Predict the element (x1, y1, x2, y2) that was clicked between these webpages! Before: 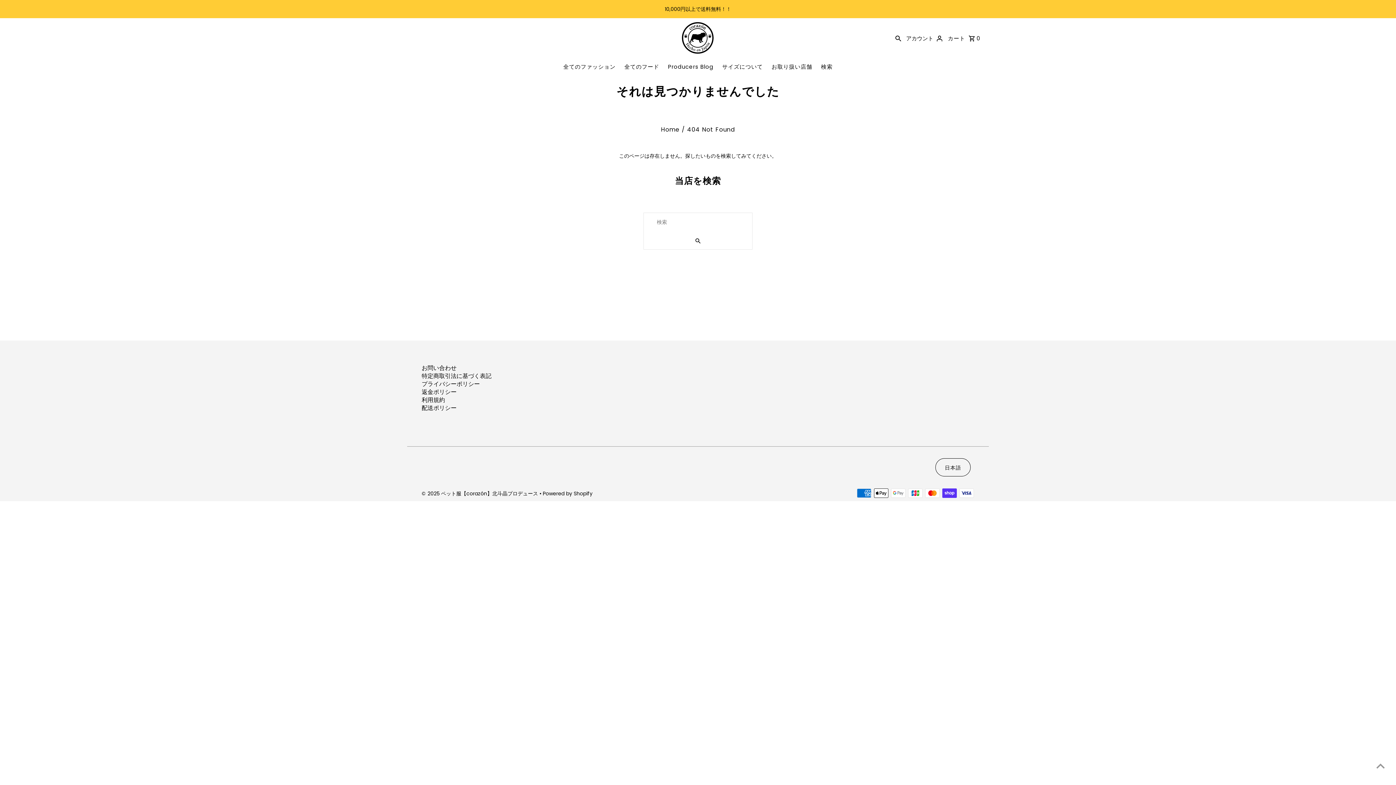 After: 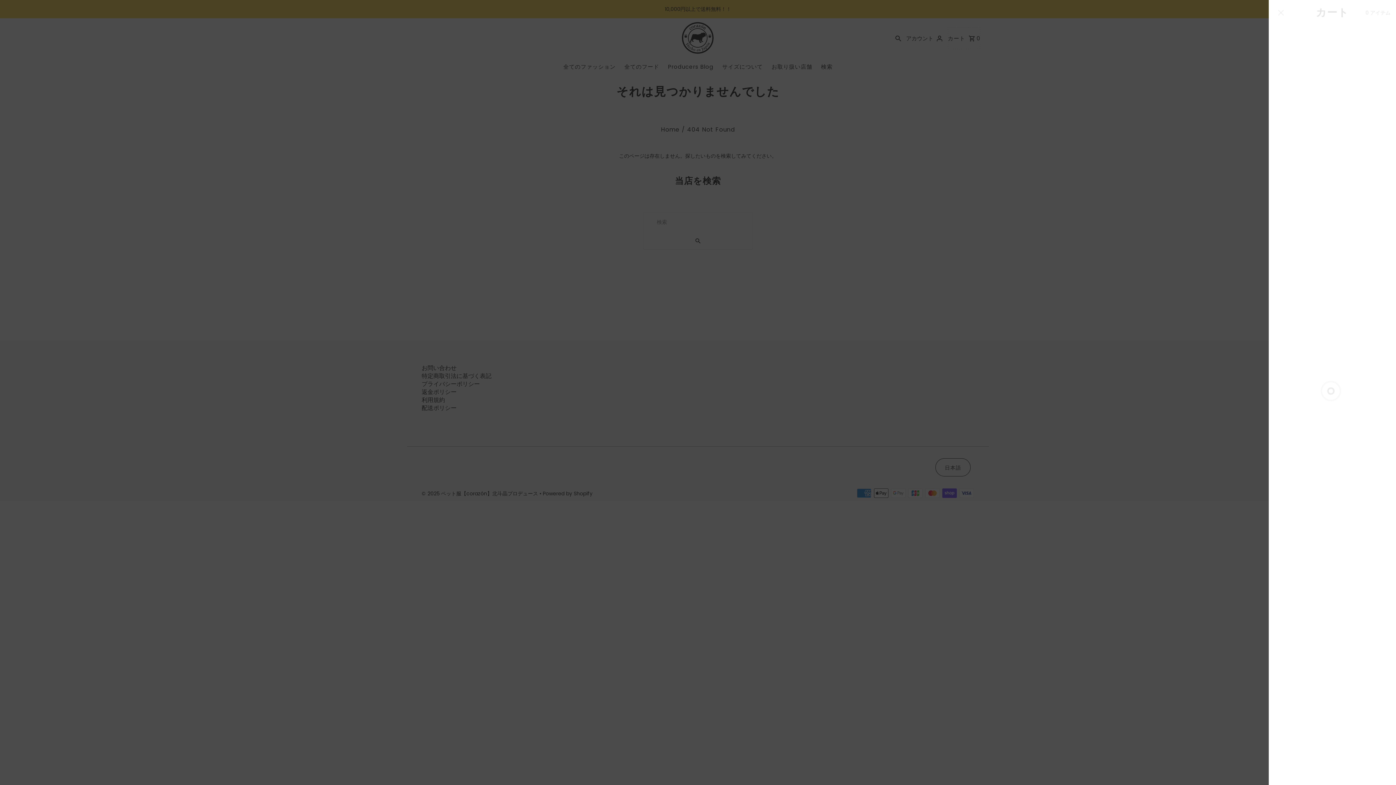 Action: label: カート  0 bbox: (945, 27, 981, 48)